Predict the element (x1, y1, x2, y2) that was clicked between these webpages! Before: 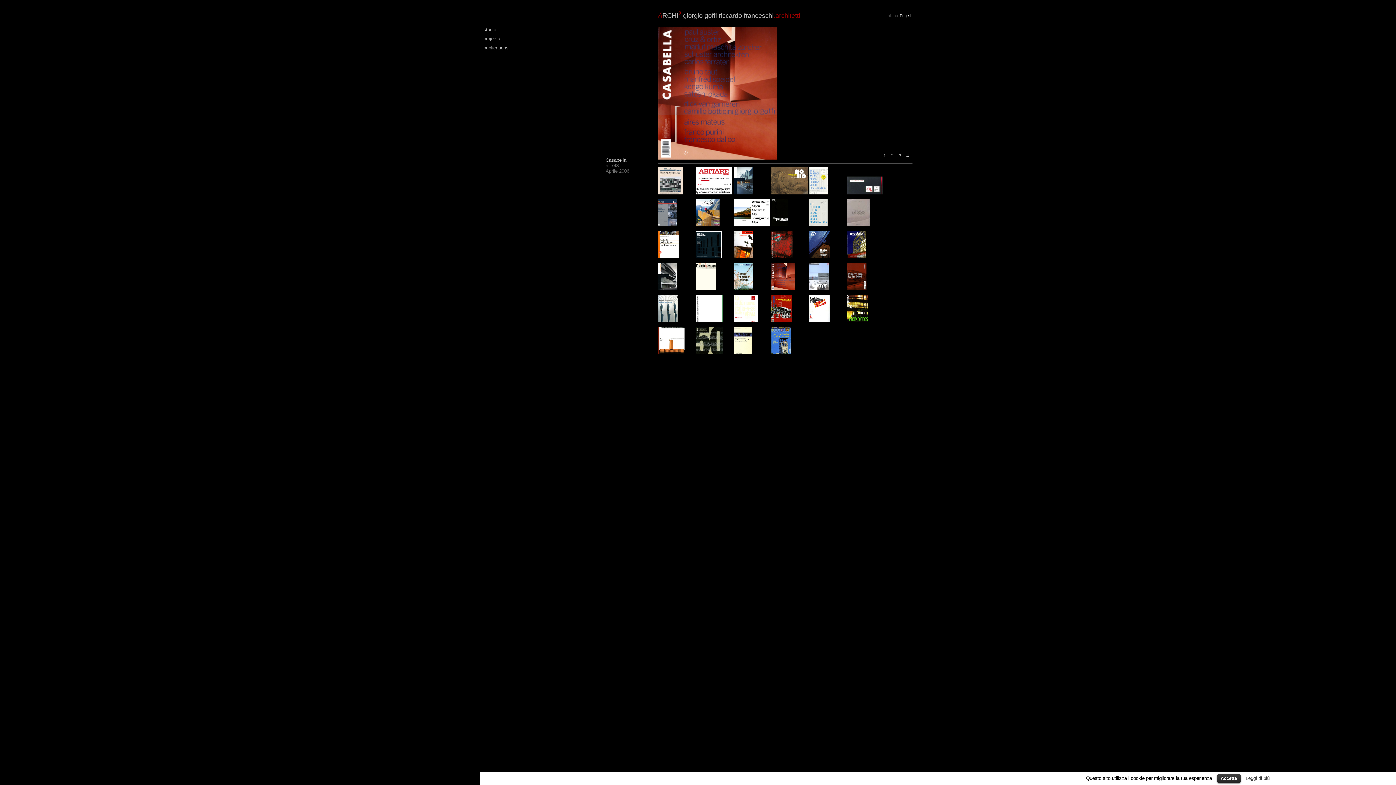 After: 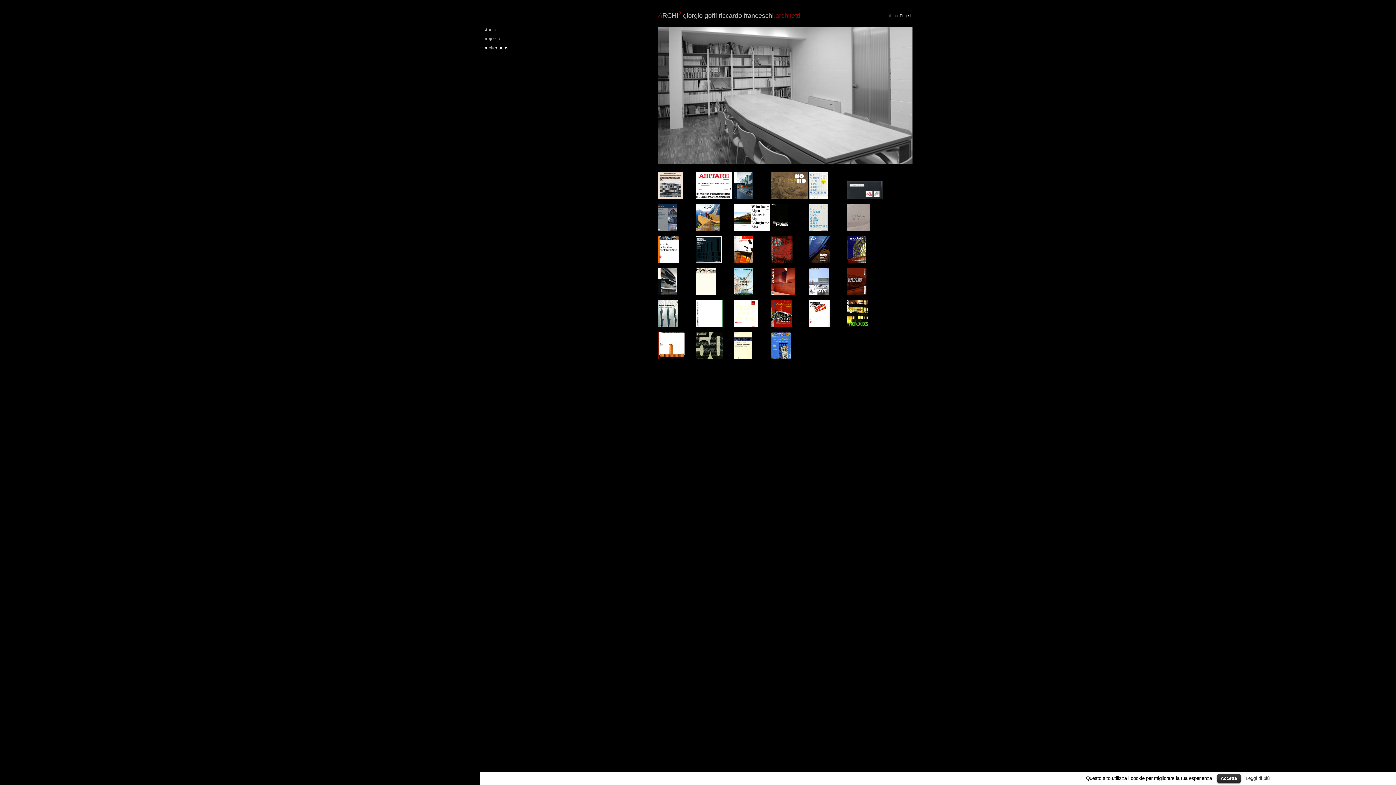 Action: label: publications bbox: (483, 45, 508, 50)